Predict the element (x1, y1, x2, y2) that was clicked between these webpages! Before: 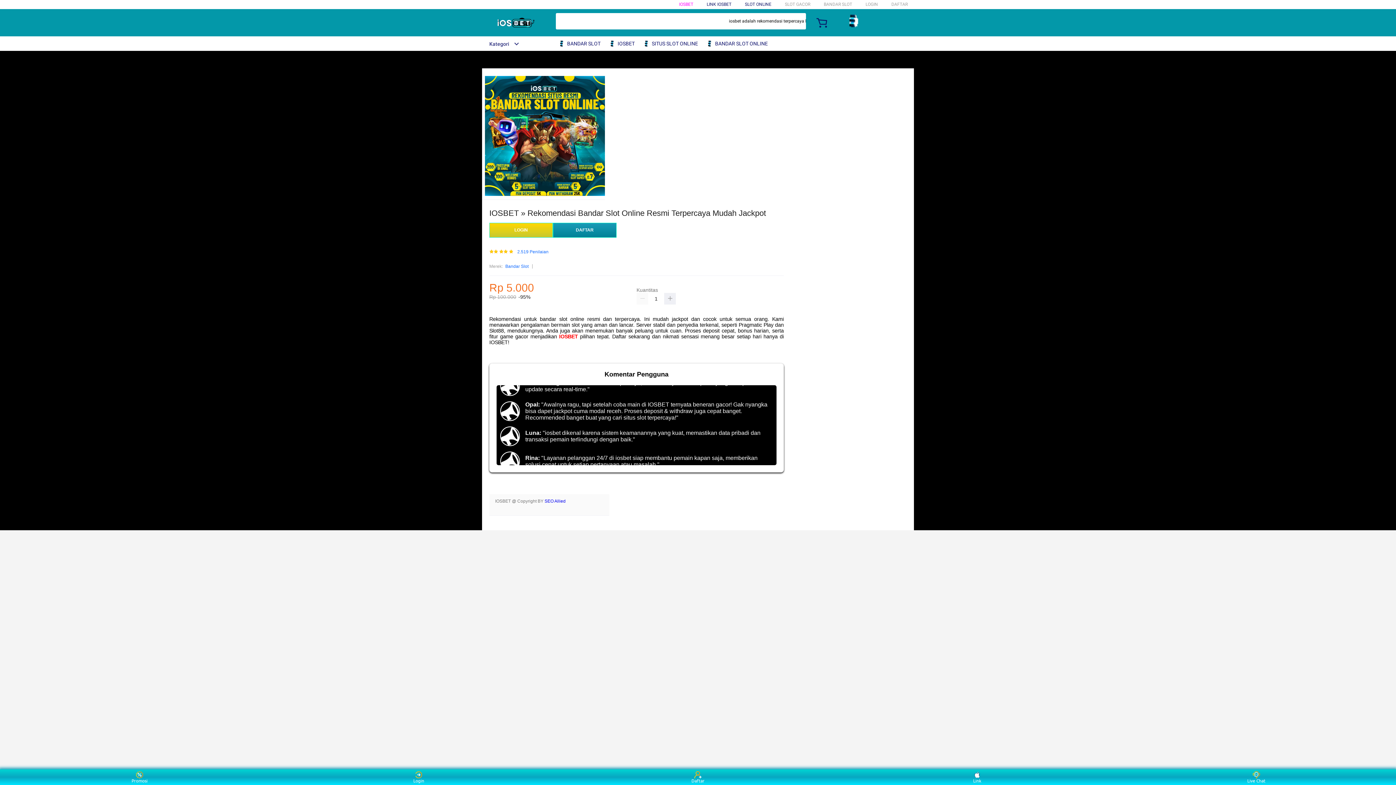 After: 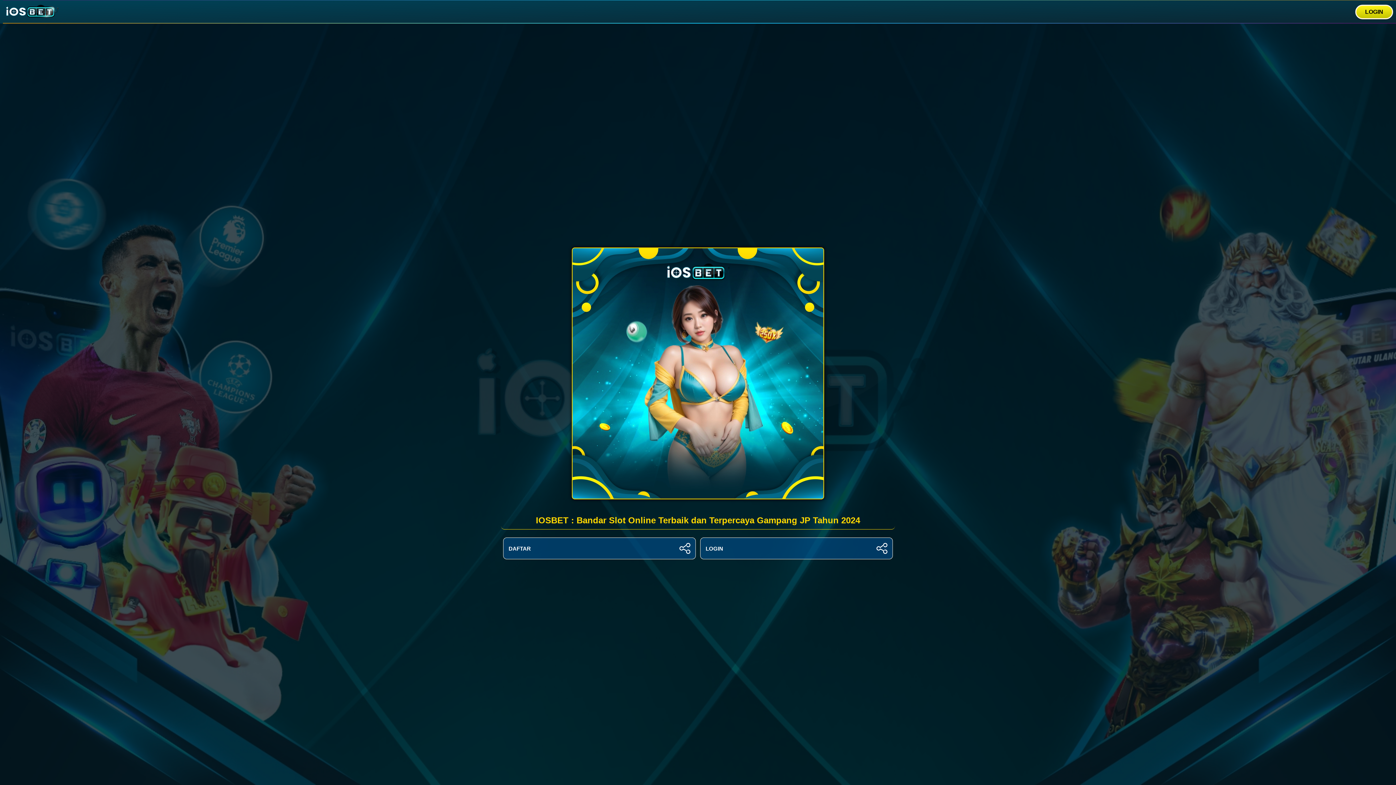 Action: label: LOGIN bbox: (489, 223, 553, 237)